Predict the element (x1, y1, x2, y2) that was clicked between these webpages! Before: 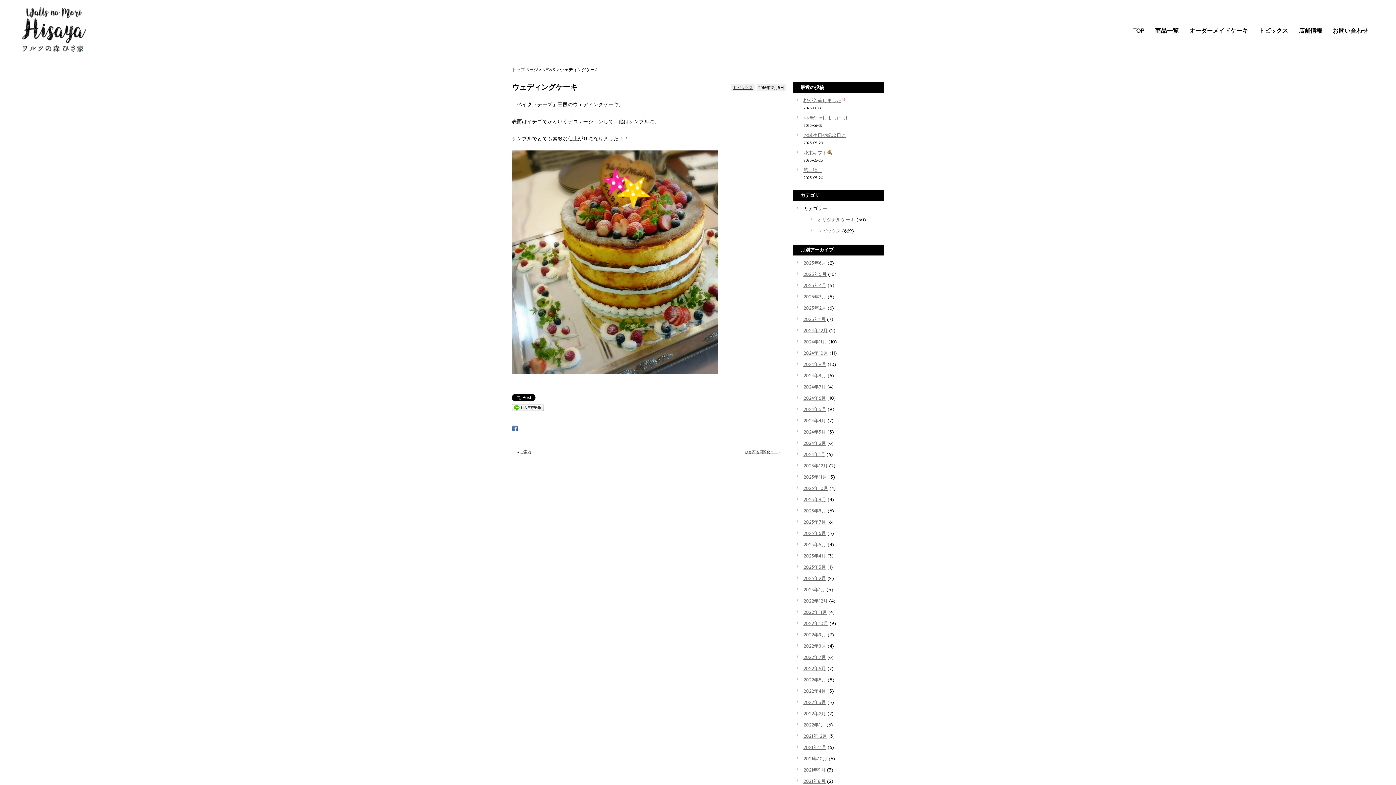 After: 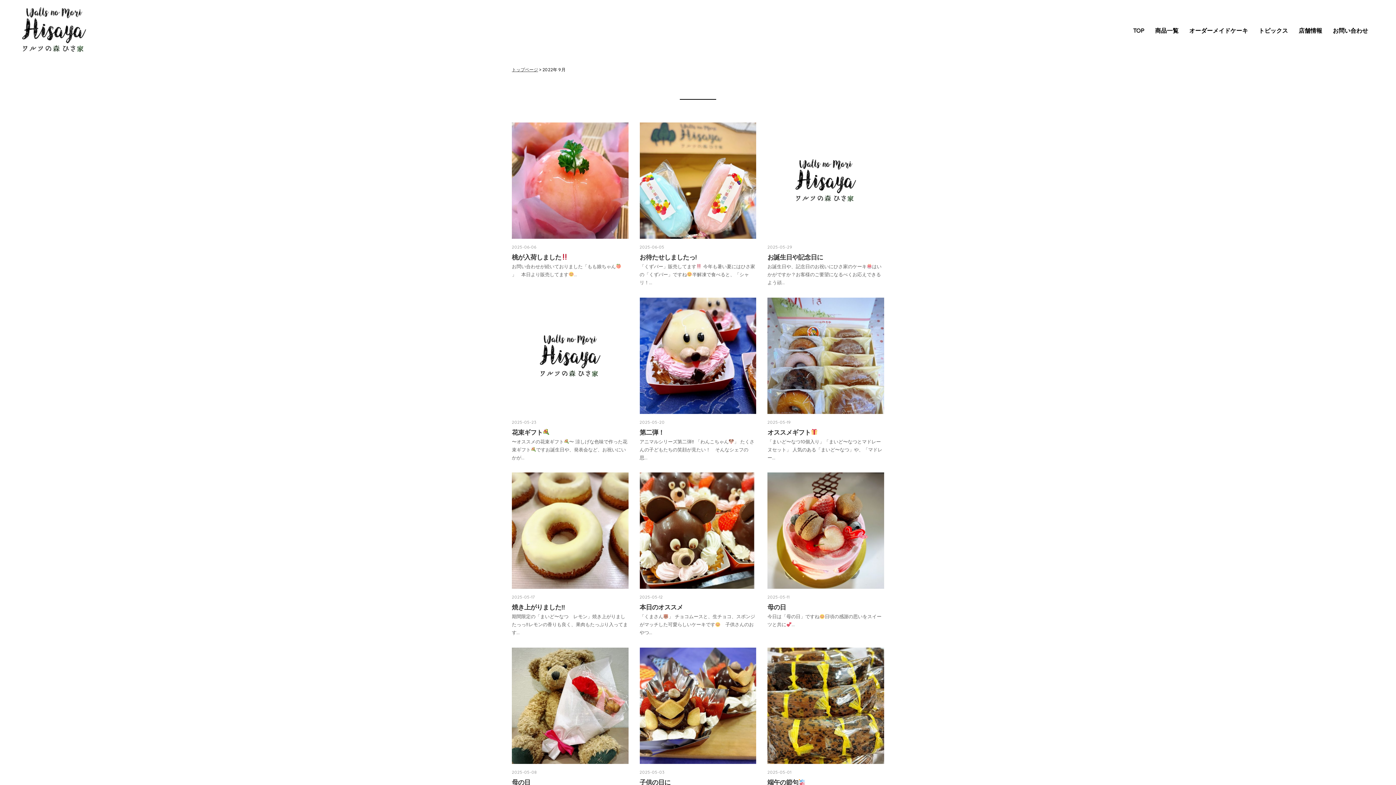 Action: label: 2022年9月 bbox: (803, 632, 826, 637)